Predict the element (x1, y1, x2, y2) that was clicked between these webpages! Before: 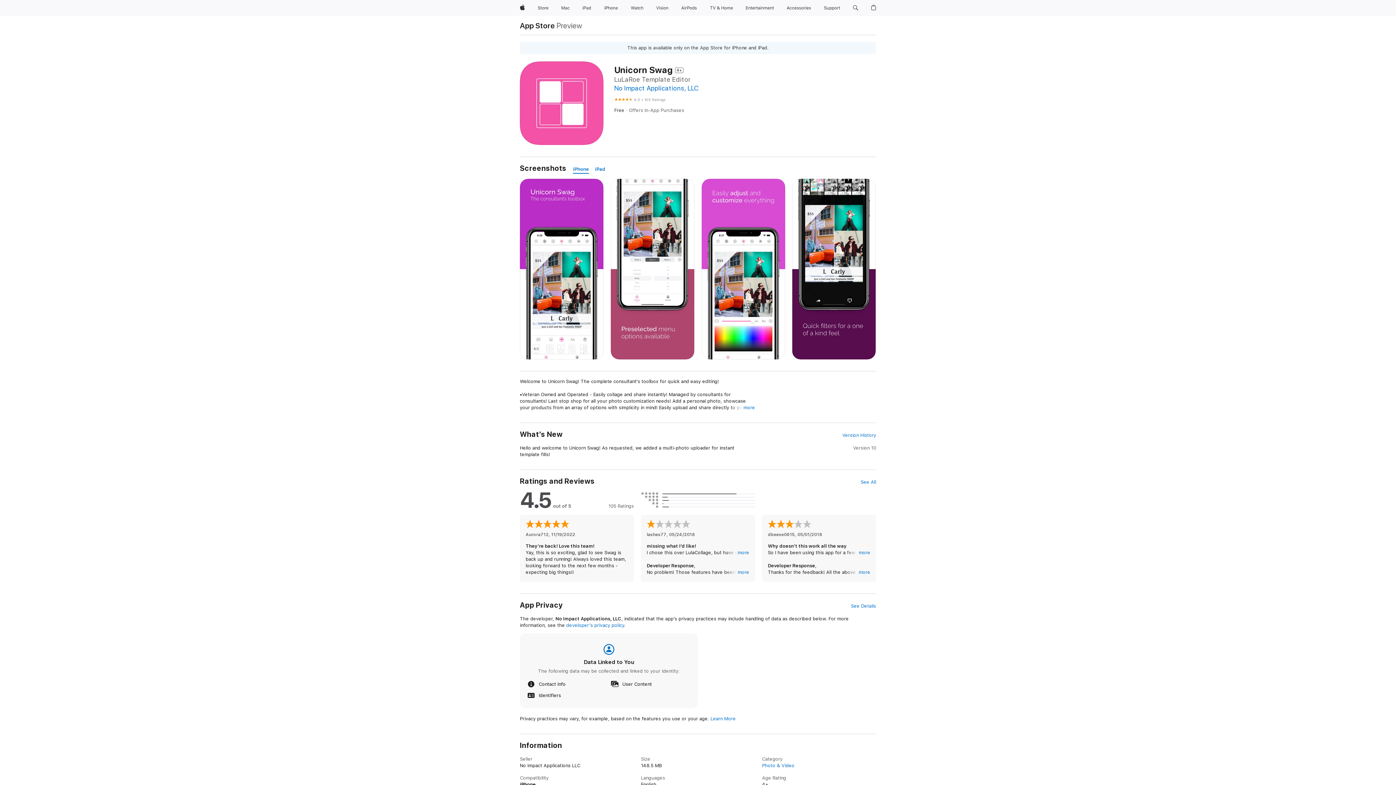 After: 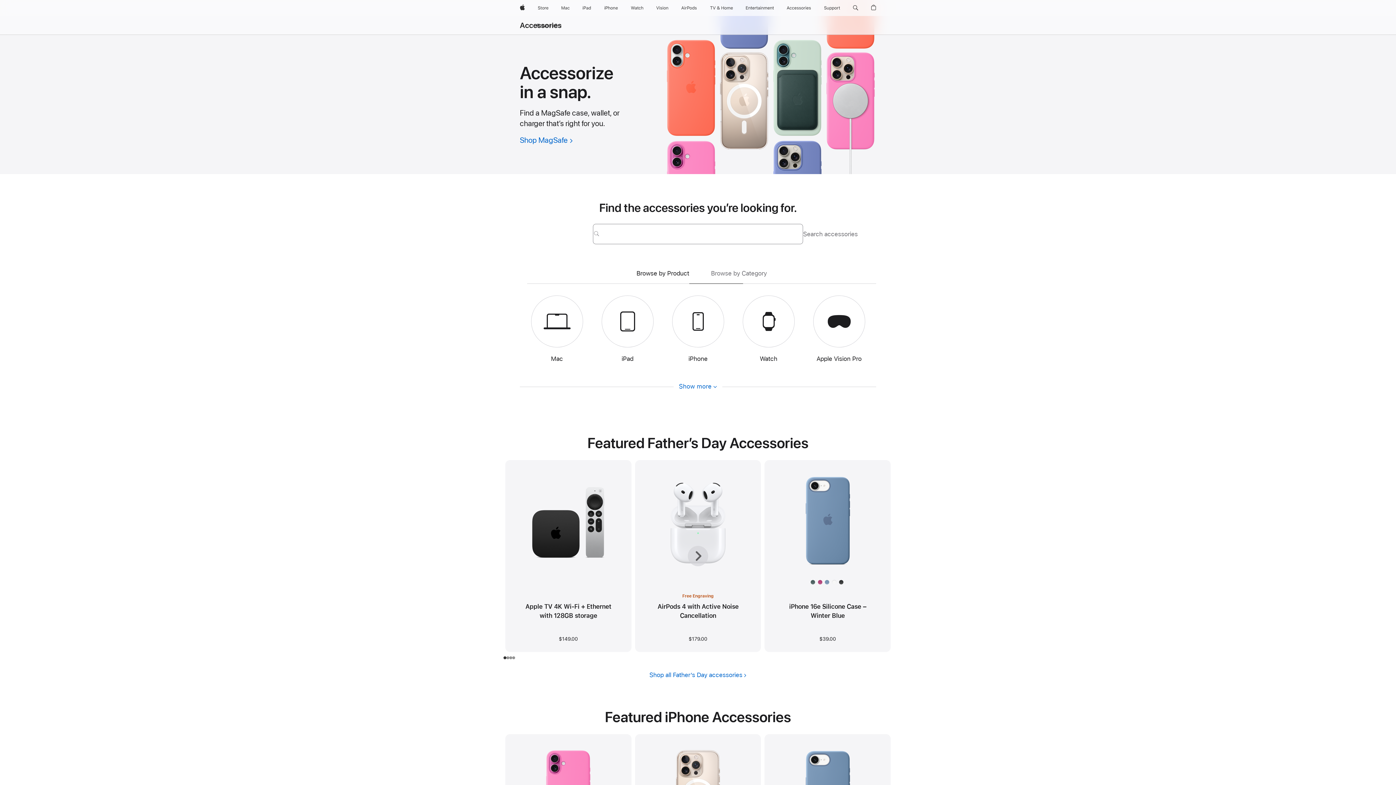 Action: bbox: (784, 0, 814, 16) label: Accessories